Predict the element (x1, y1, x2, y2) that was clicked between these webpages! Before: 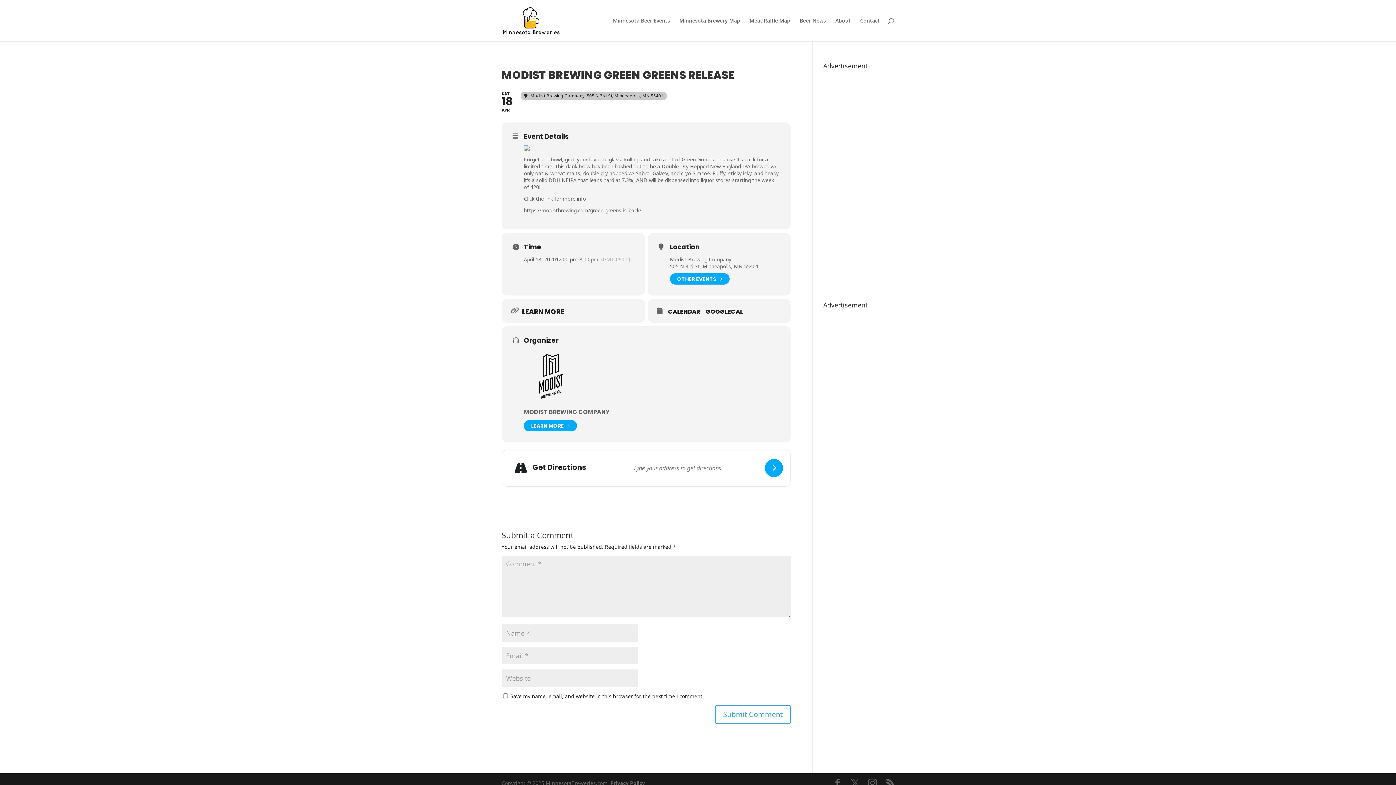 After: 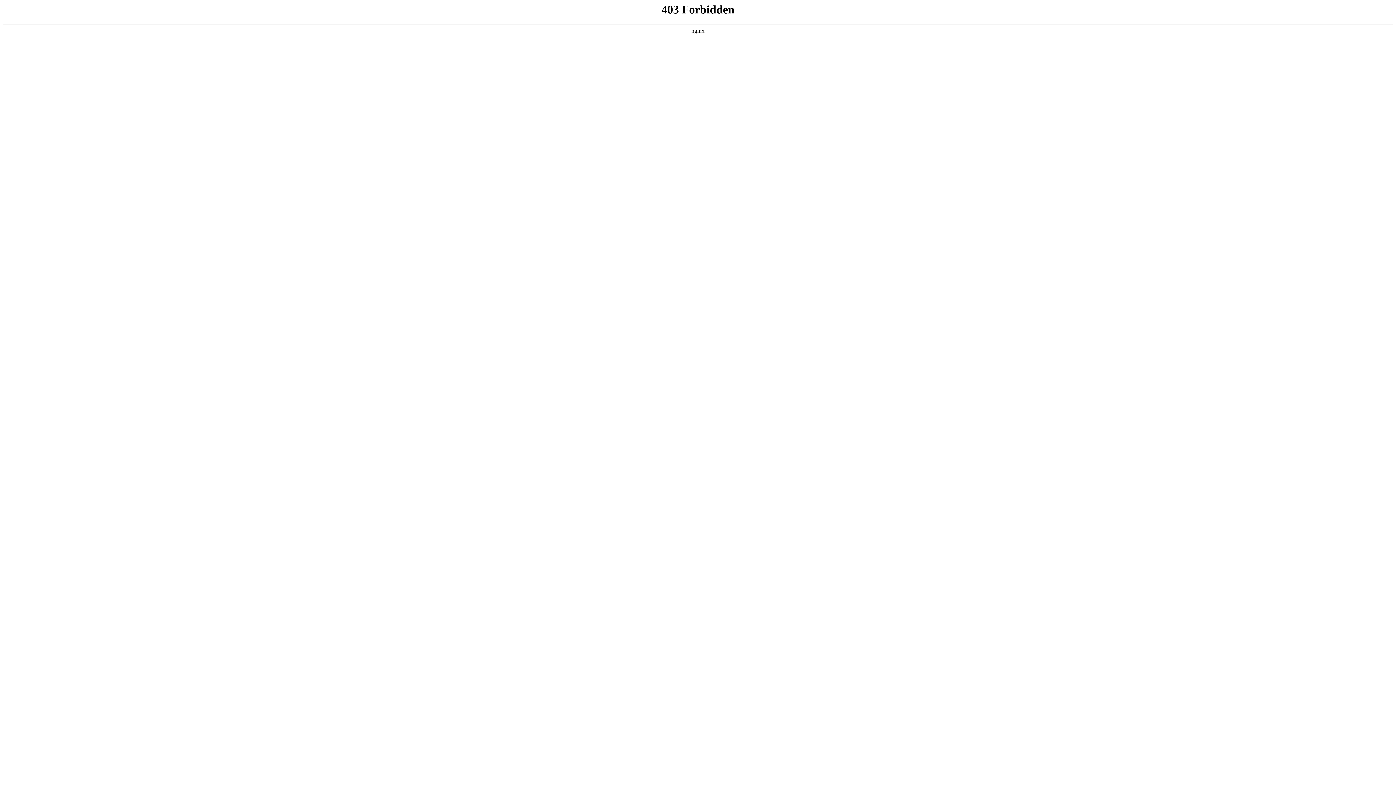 Action: label: Location bbox: (670, 244, 699, 250)